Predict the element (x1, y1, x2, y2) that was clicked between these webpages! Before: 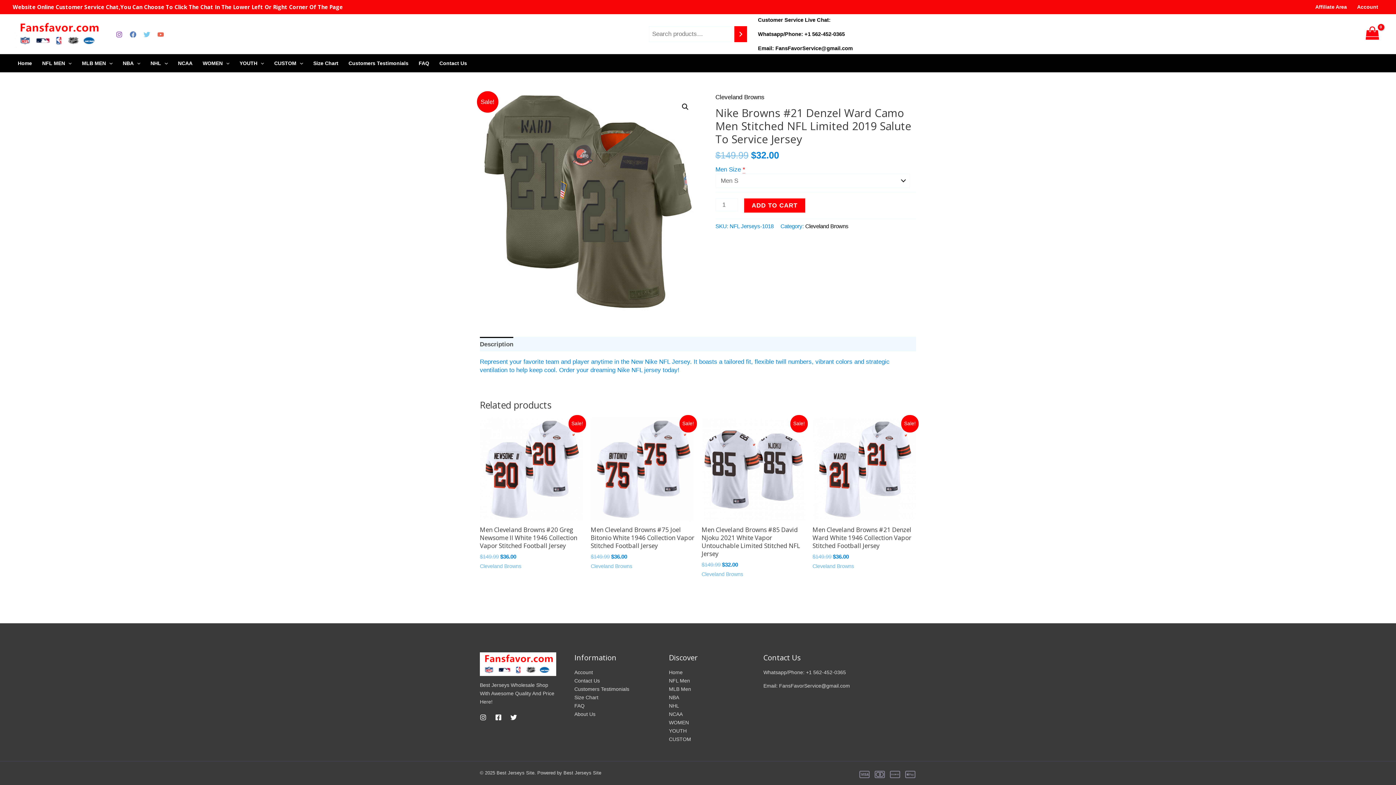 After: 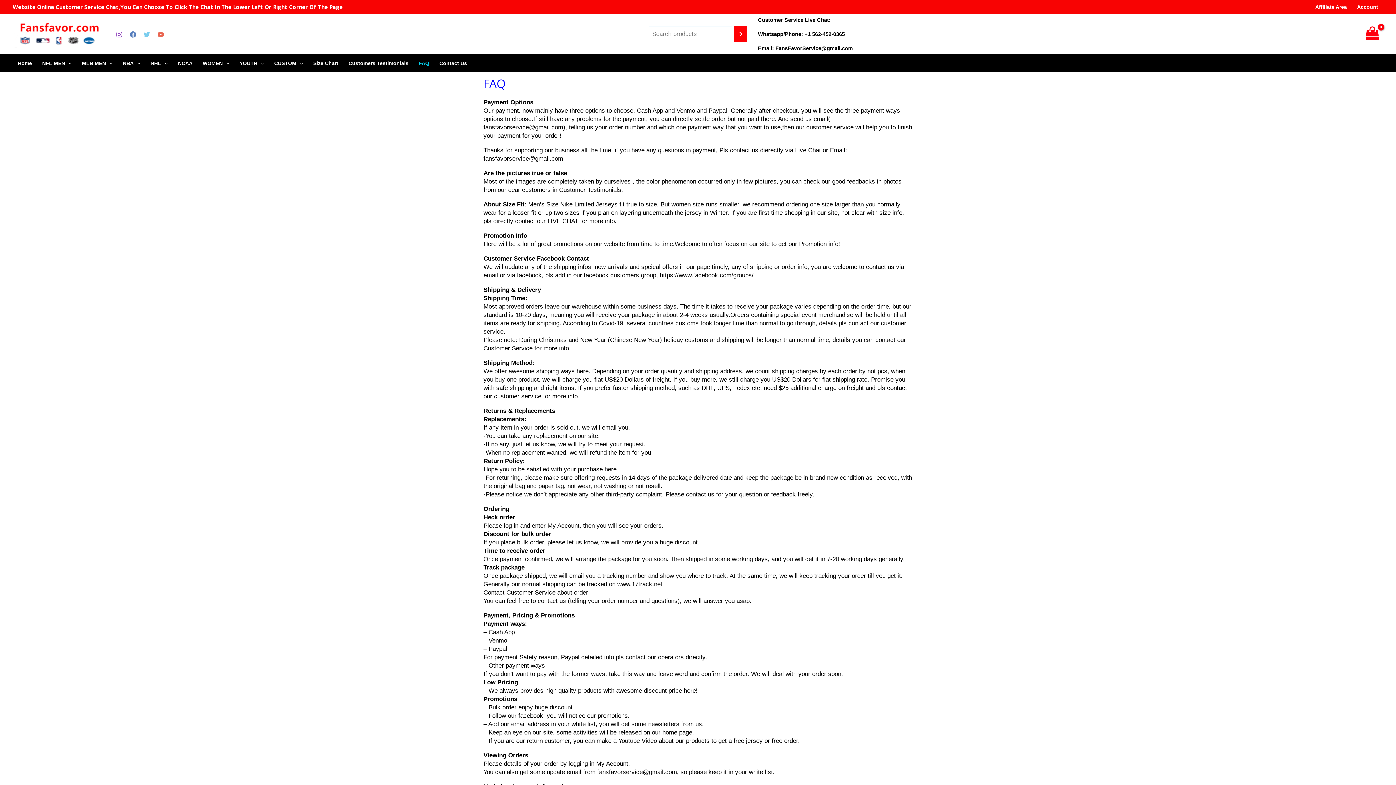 Action: label: FAQ bbox: (413, 54, 434, 72)